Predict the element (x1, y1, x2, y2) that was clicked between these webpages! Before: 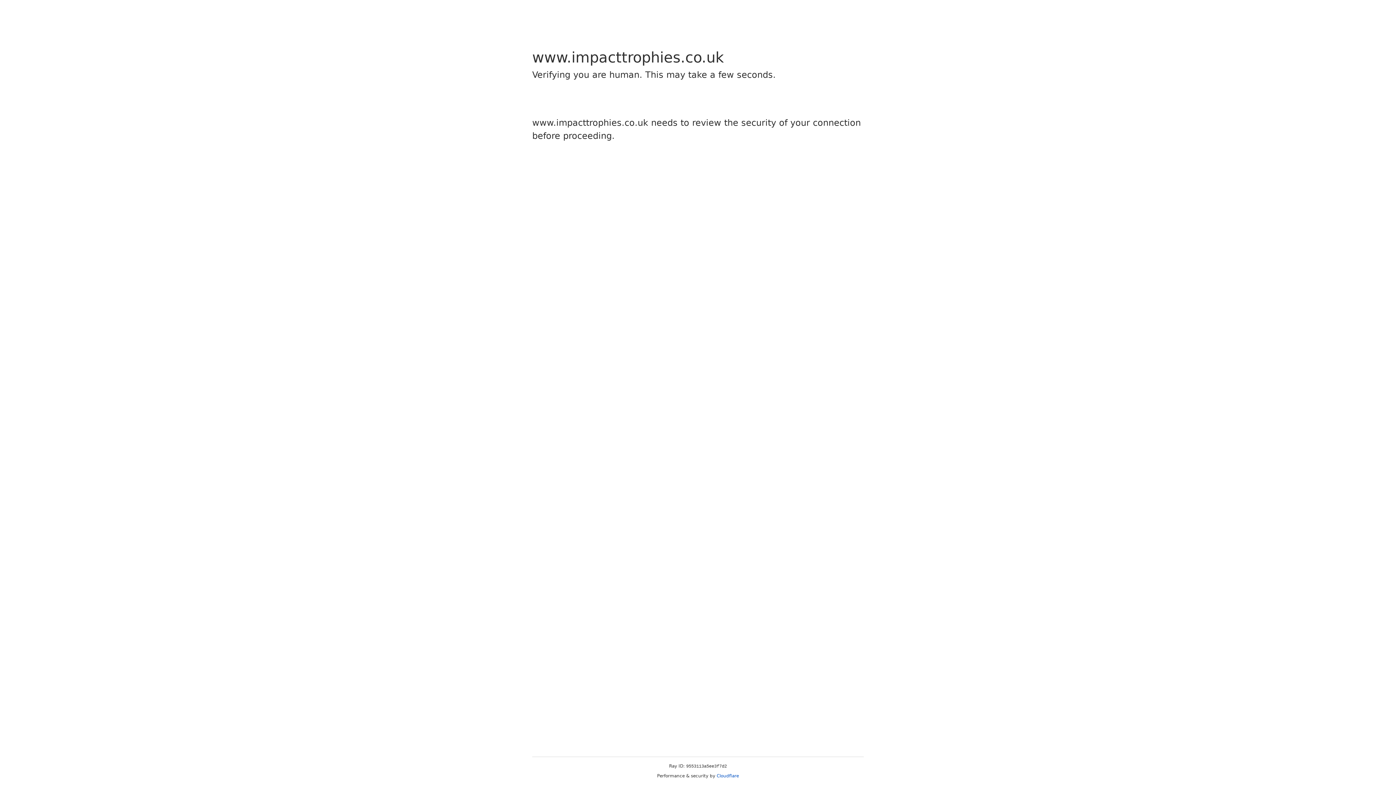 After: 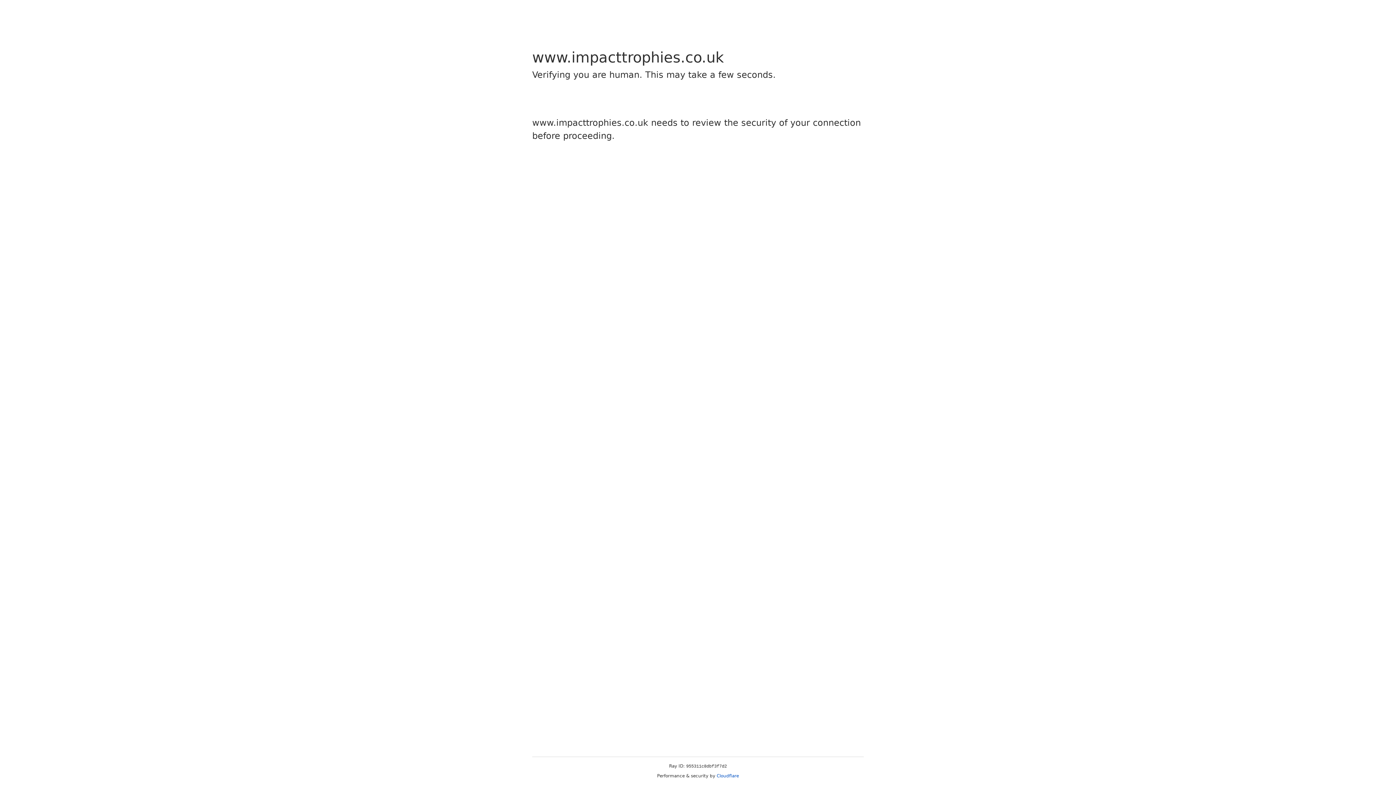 Action: label: Cloudflare bbox: (716, 773, 739, 778)